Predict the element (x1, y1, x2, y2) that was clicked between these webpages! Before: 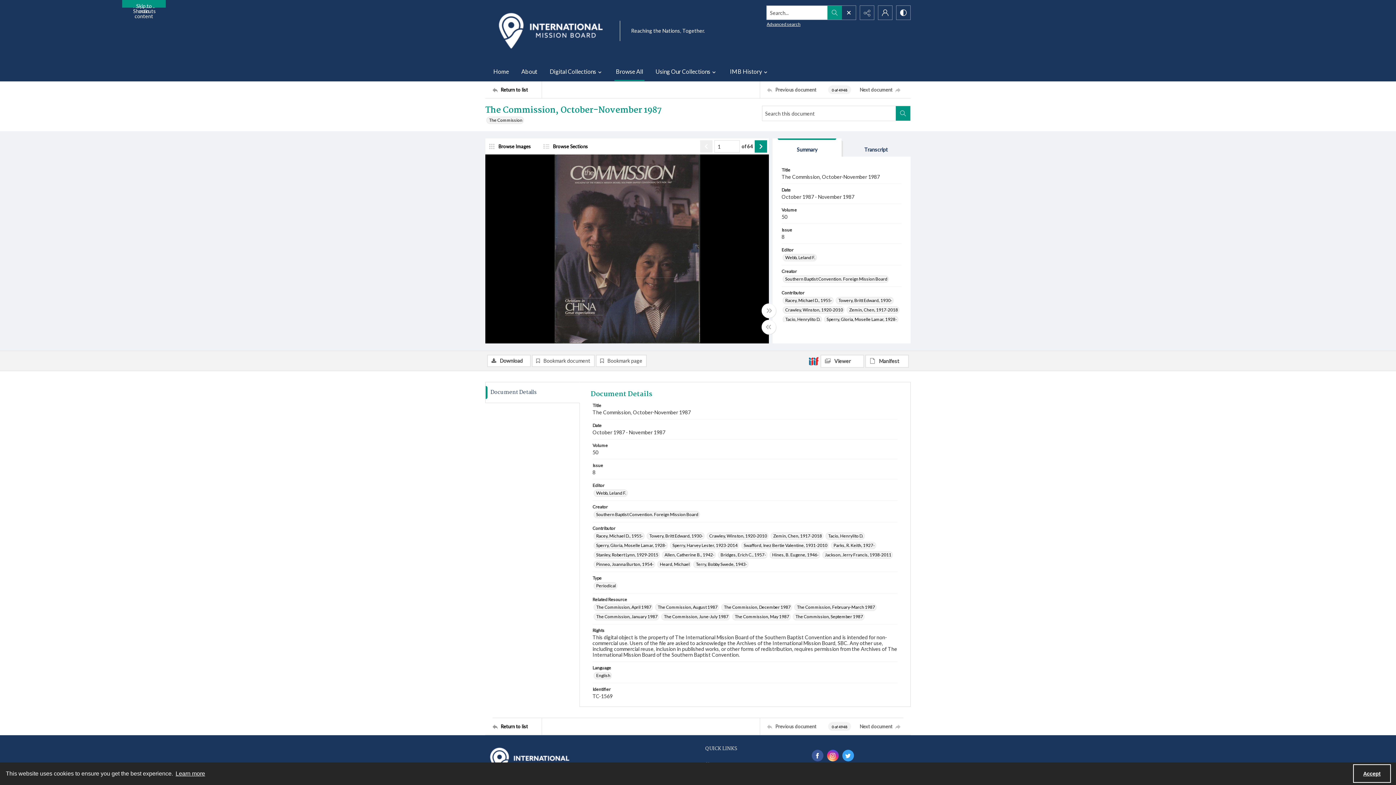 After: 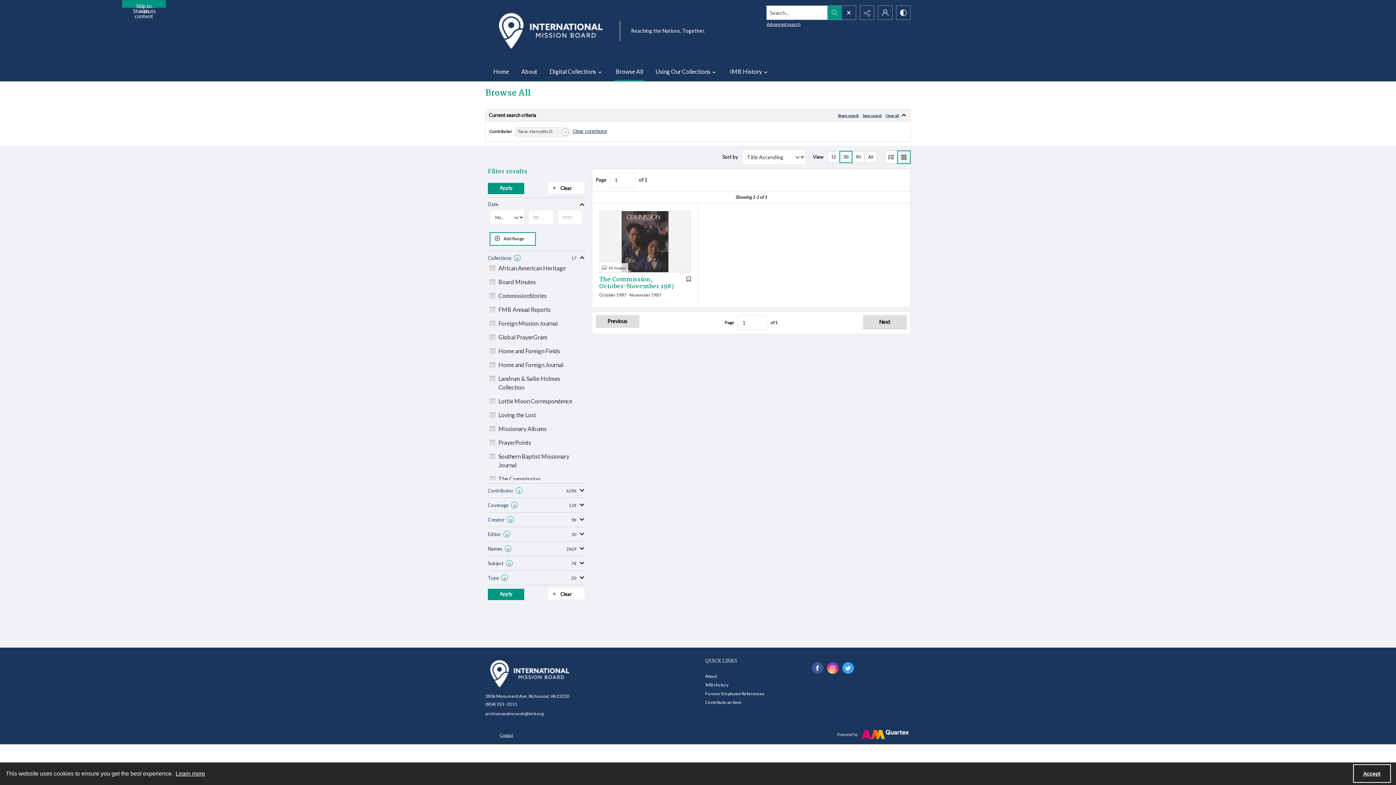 Action: bbox: (825, 532, 865, 540) label: Contributor Tacio, Henrylito D.